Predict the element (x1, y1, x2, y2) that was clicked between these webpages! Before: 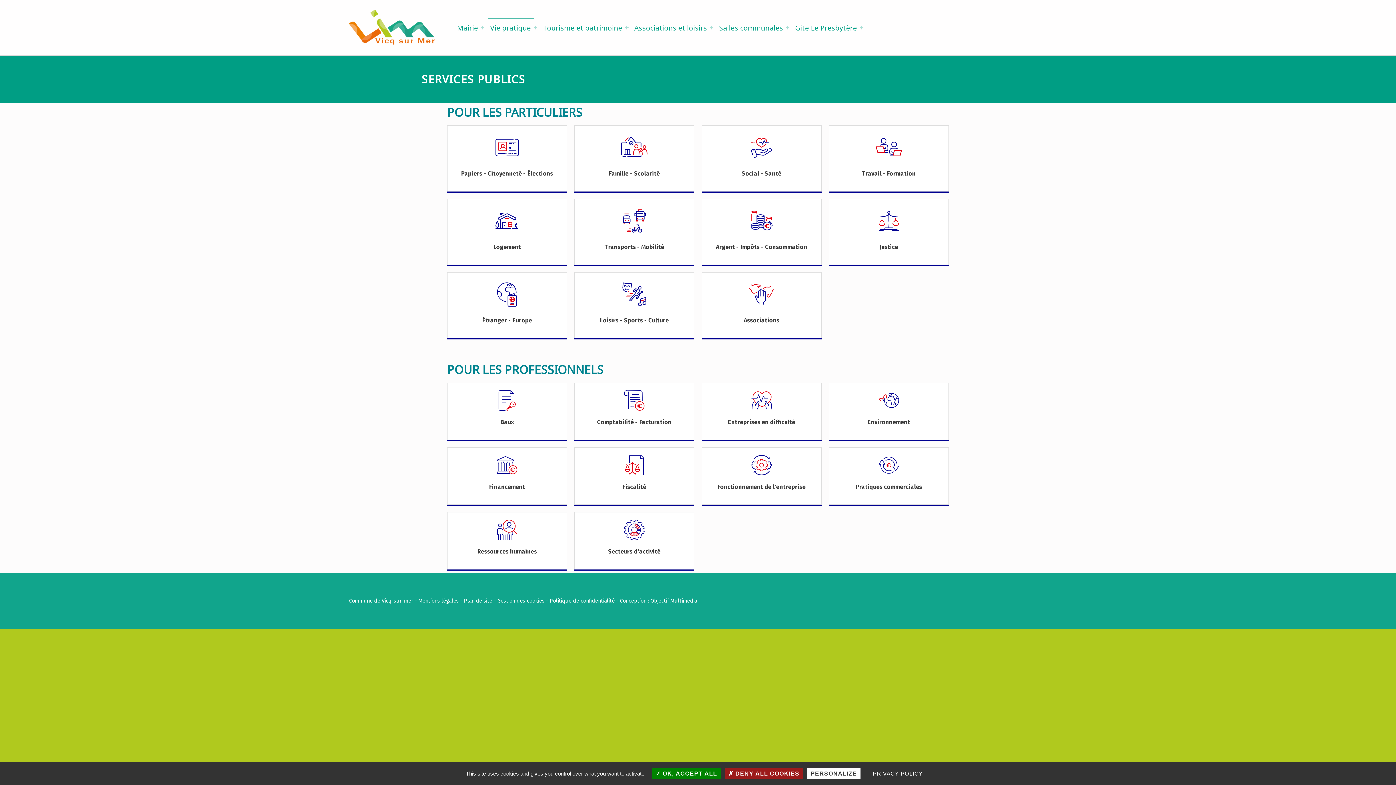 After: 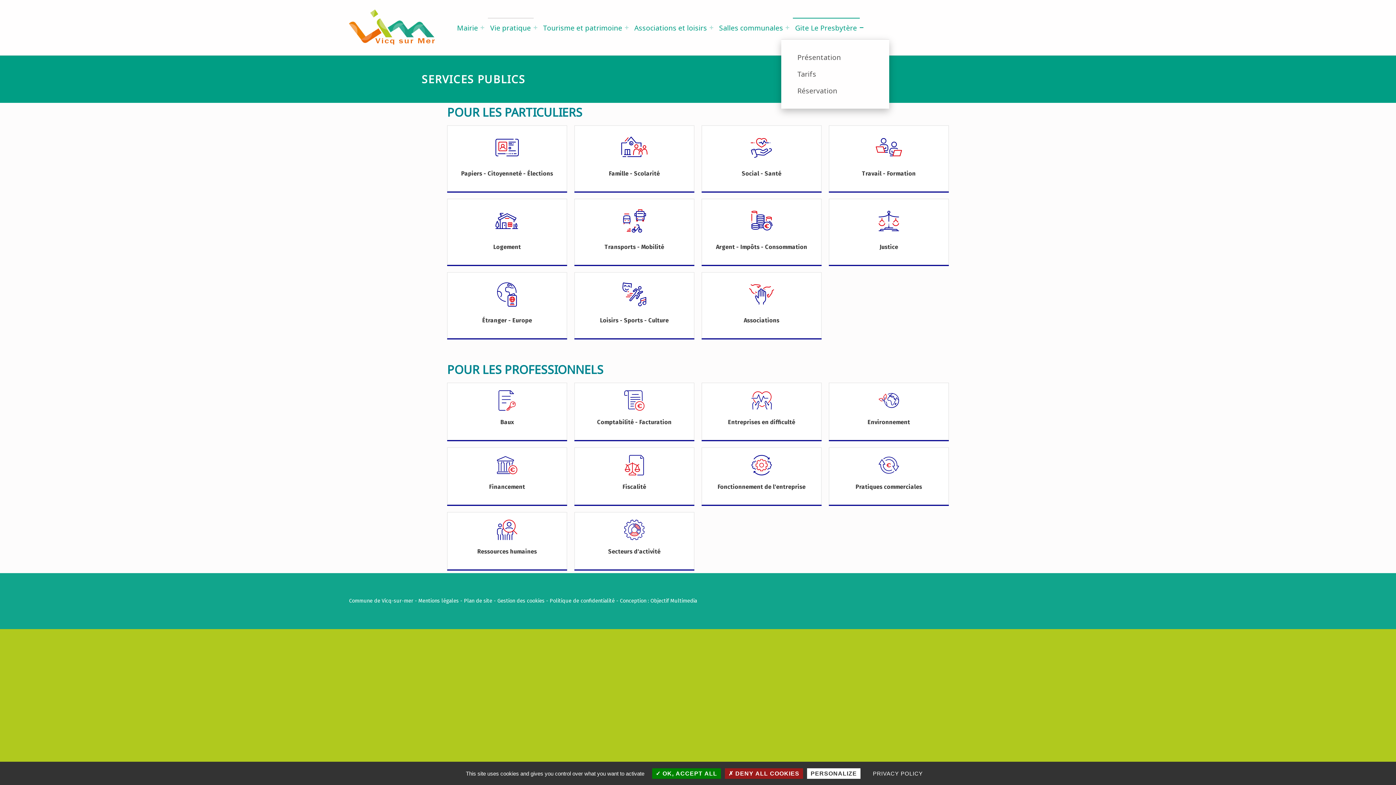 Action: label: Expand menu: Gite Le Presbytère bbox: (859, 25, 863, 29)